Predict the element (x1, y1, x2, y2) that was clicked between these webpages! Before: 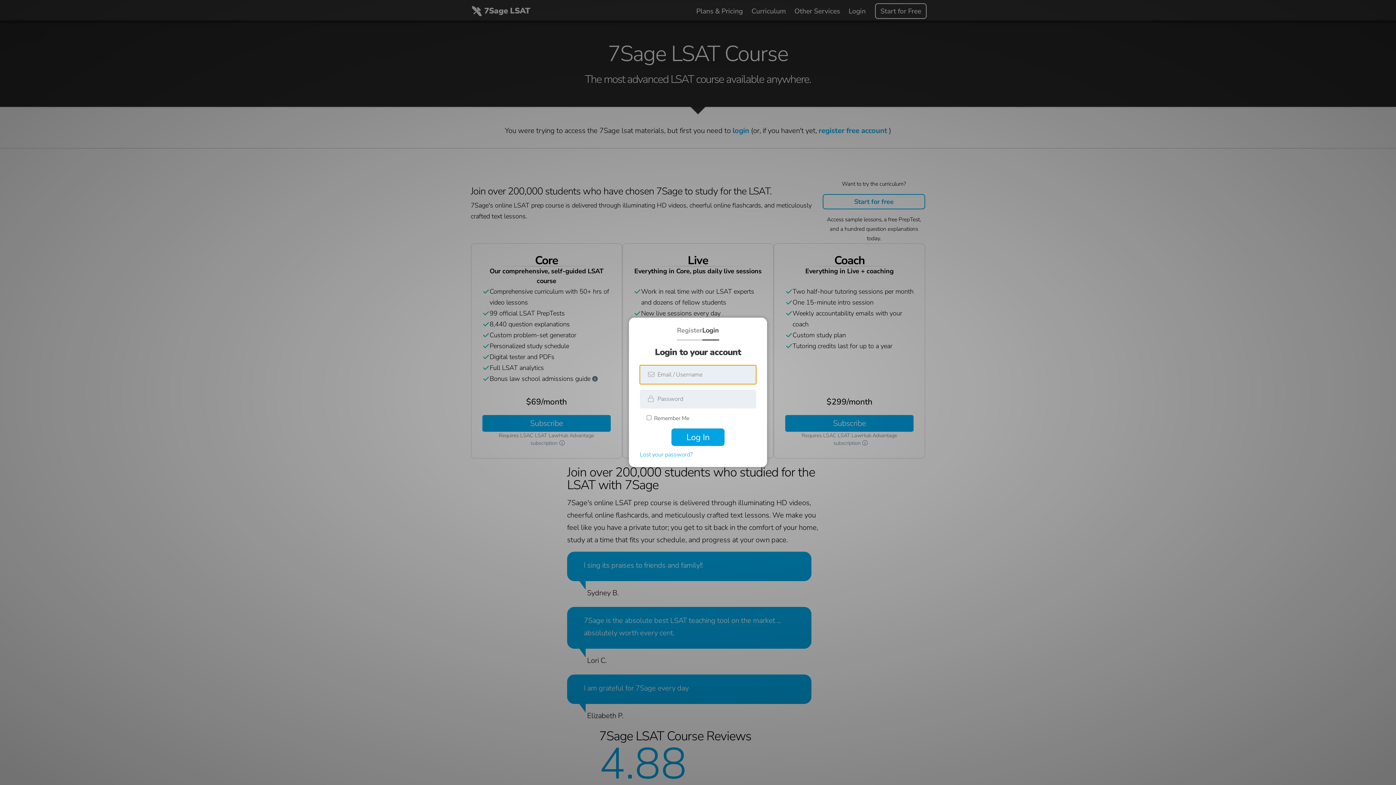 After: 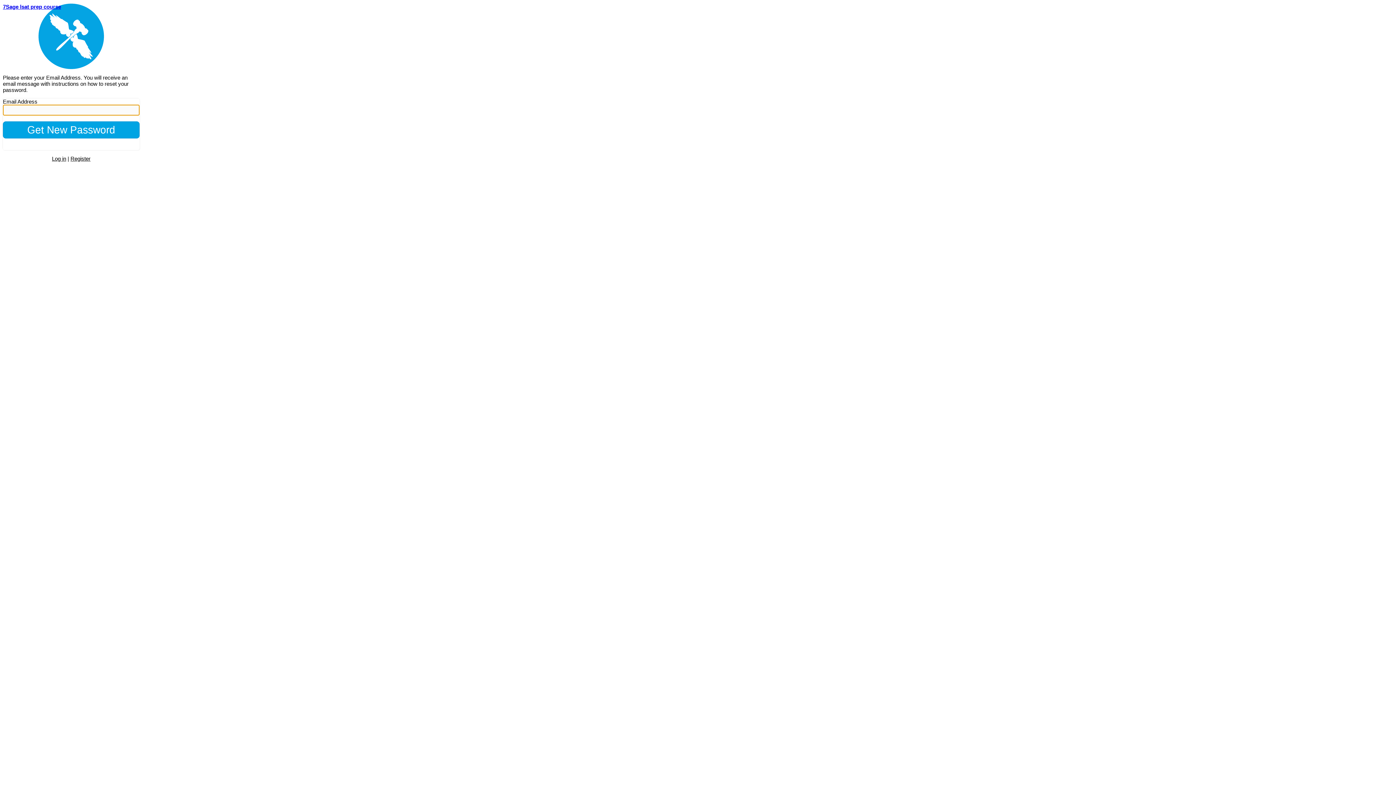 Action: label: Lost your password? bbox: (640, 450, 692, 460)